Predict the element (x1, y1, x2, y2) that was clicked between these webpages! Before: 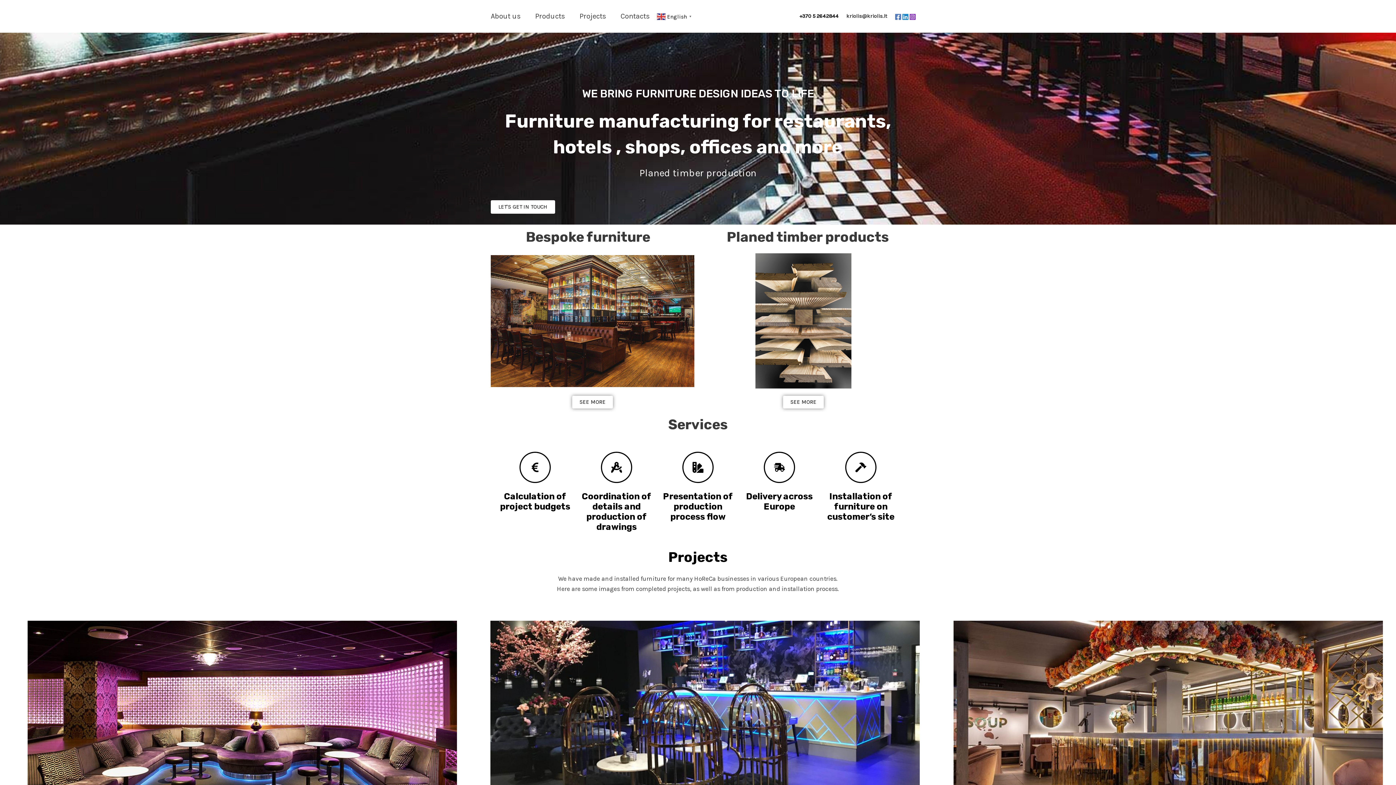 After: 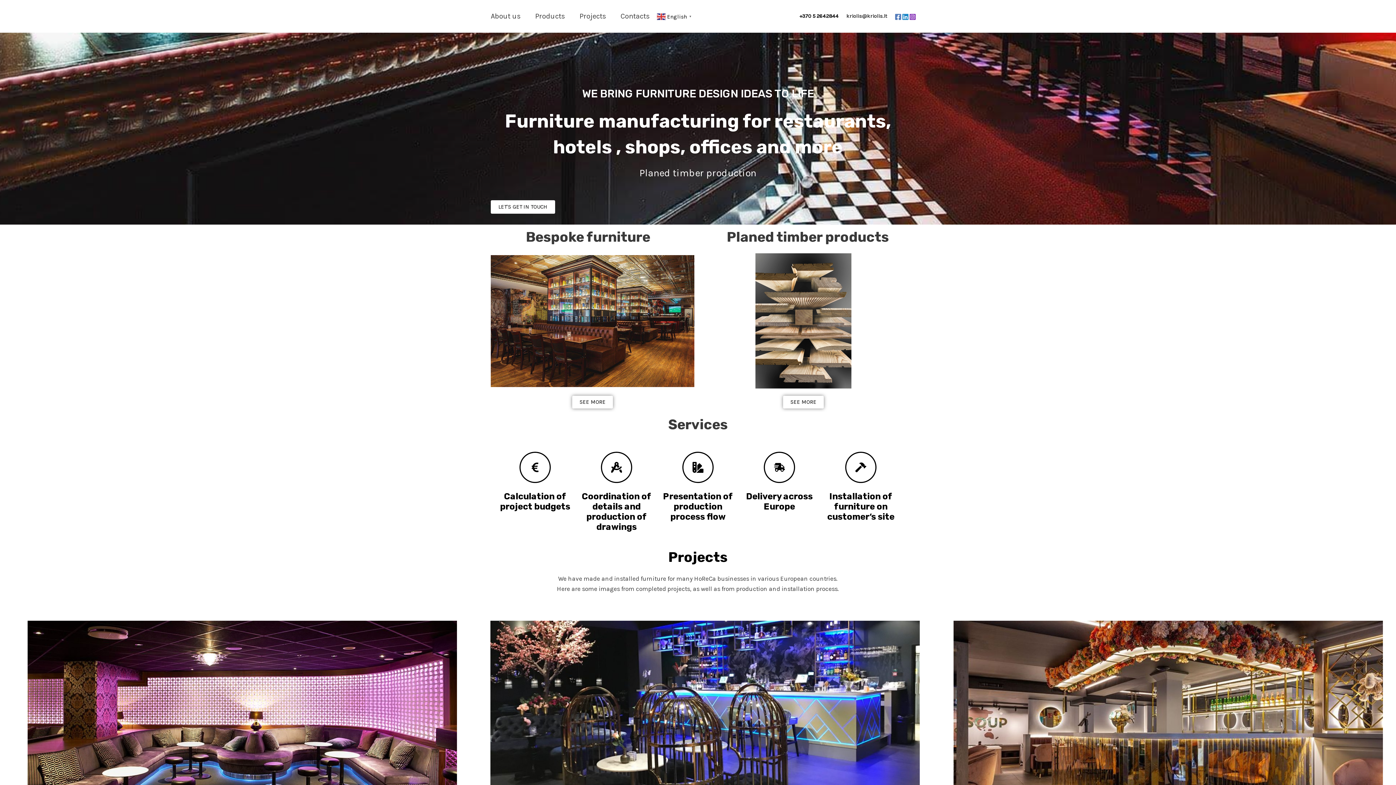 Action: label: Linkedin bbox: (902, 13, 909, 20)